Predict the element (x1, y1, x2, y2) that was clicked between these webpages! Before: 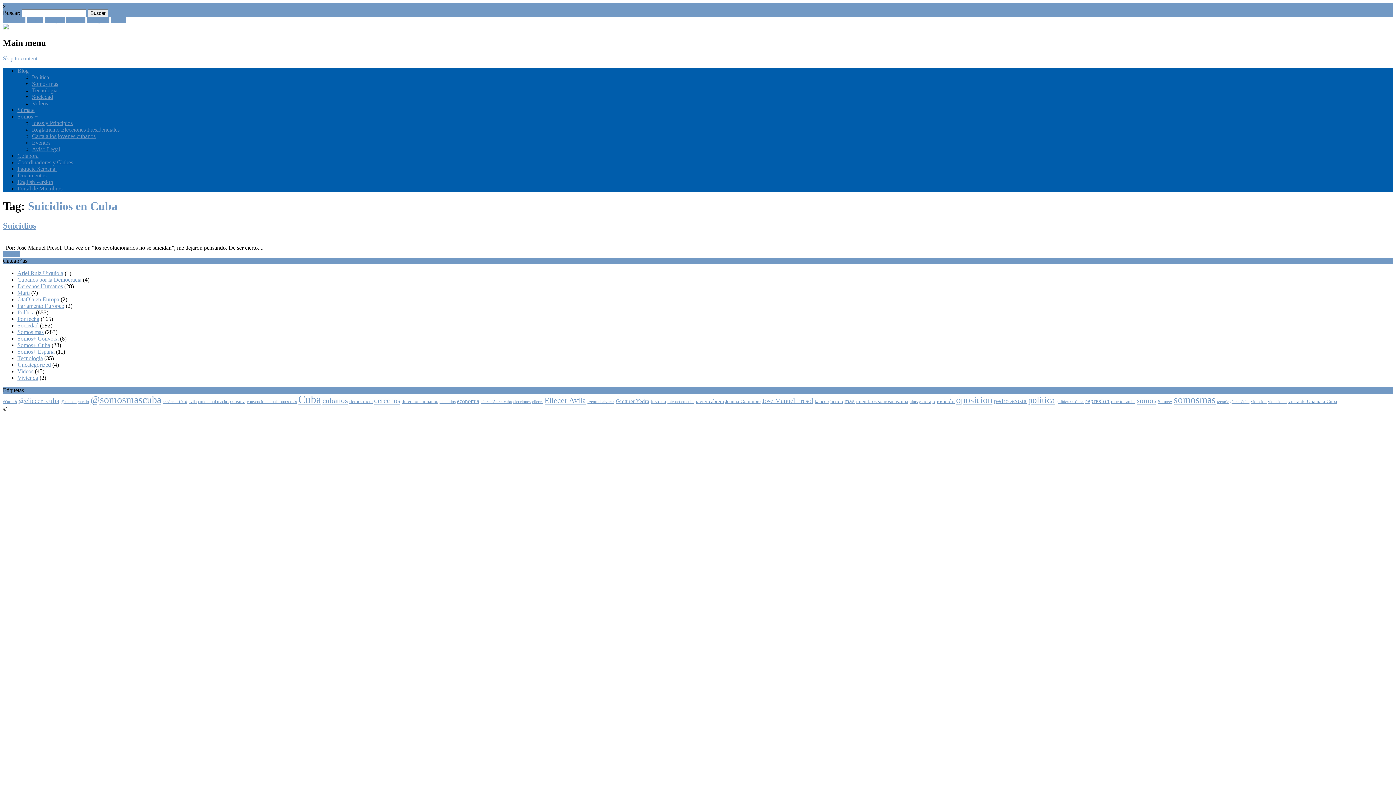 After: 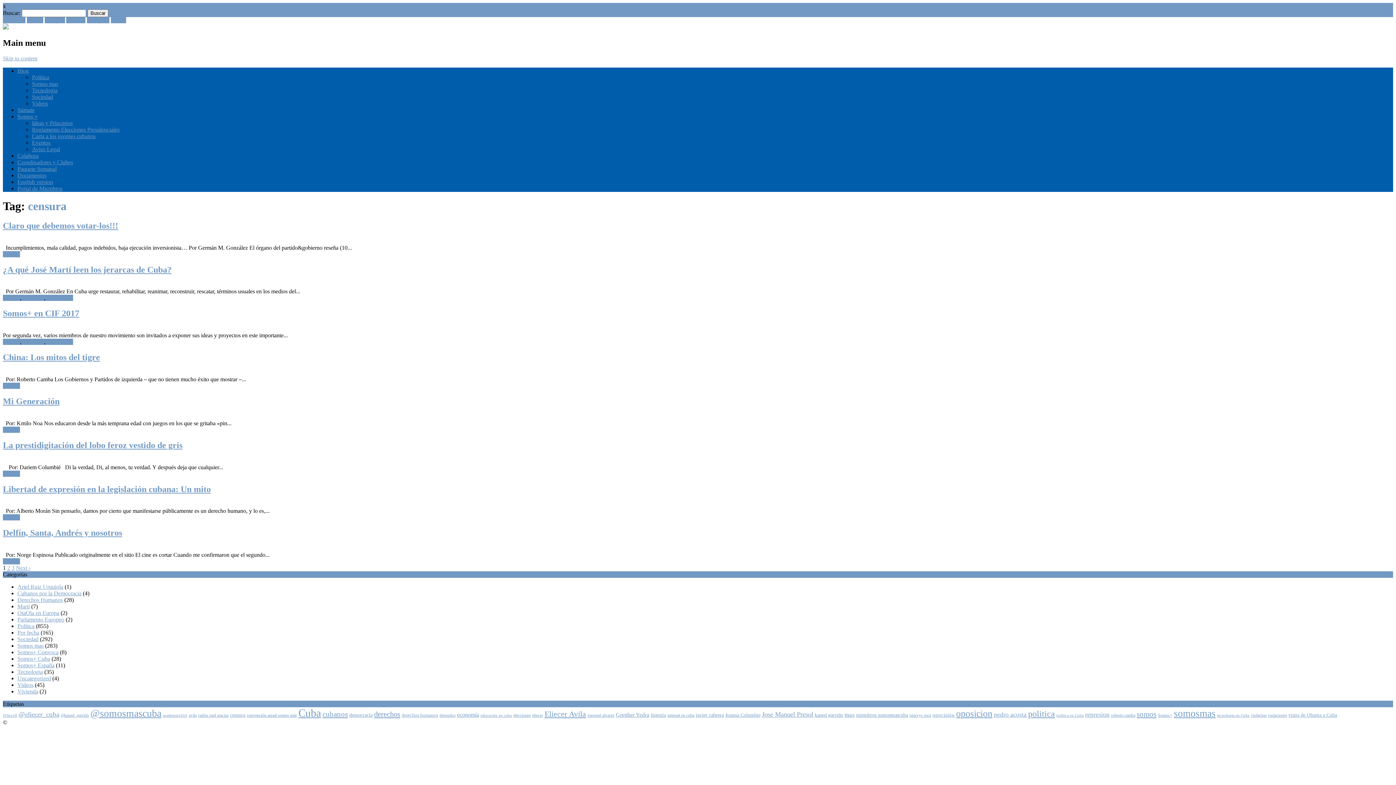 Action: bbox: (230, 398, 245, 404) label: censura (19 elementos)